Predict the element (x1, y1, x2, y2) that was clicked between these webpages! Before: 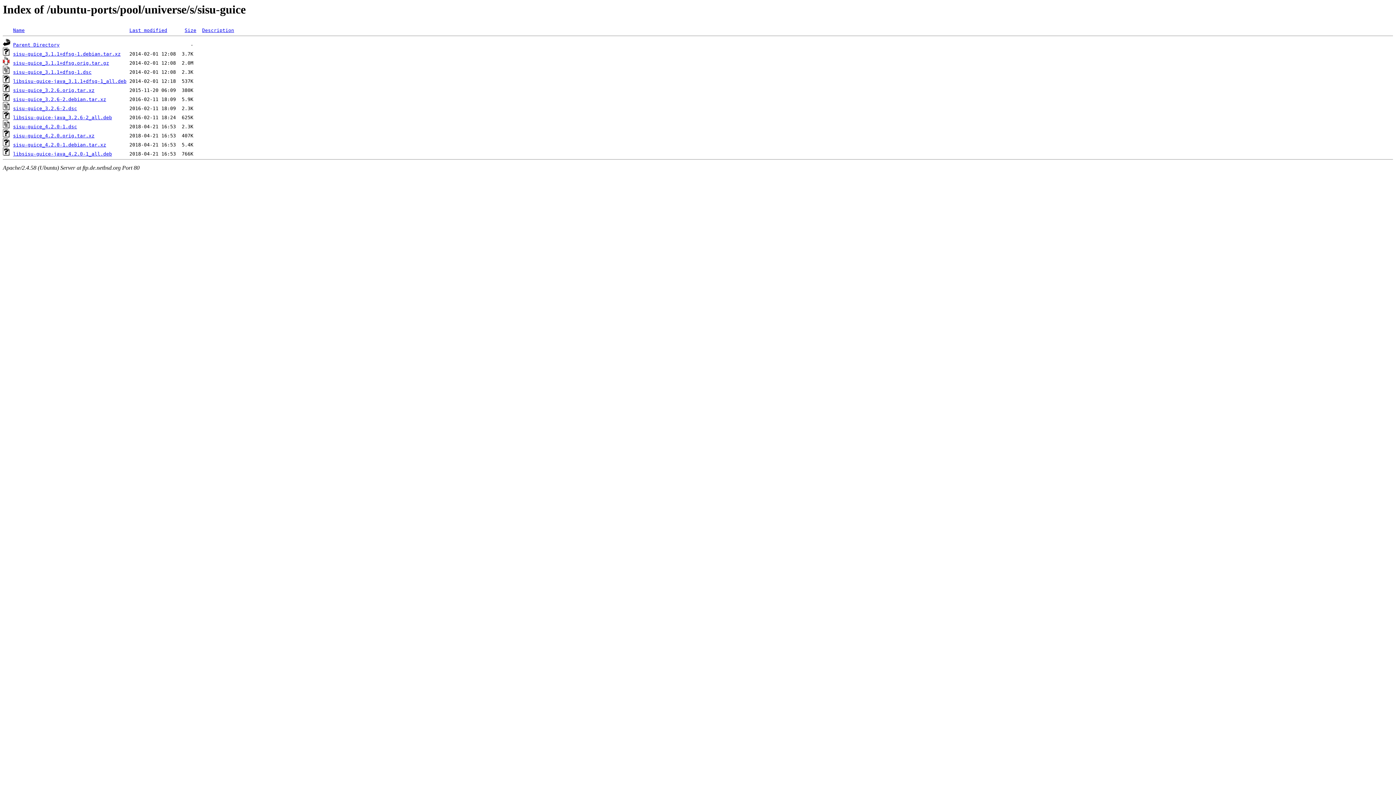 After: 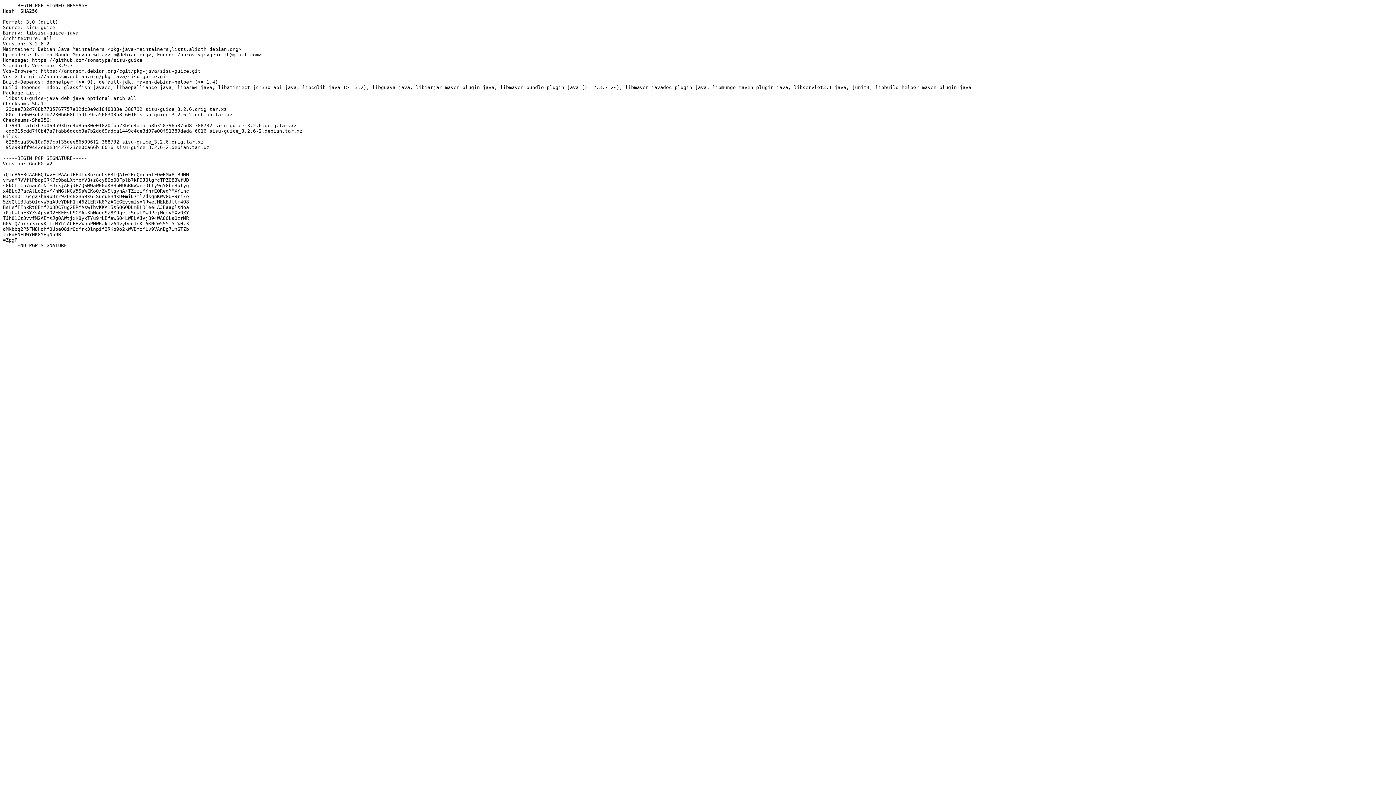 Action: bbox: (13, 105, 77, 111) label: sisu-guice_3.2.6-2.dsc